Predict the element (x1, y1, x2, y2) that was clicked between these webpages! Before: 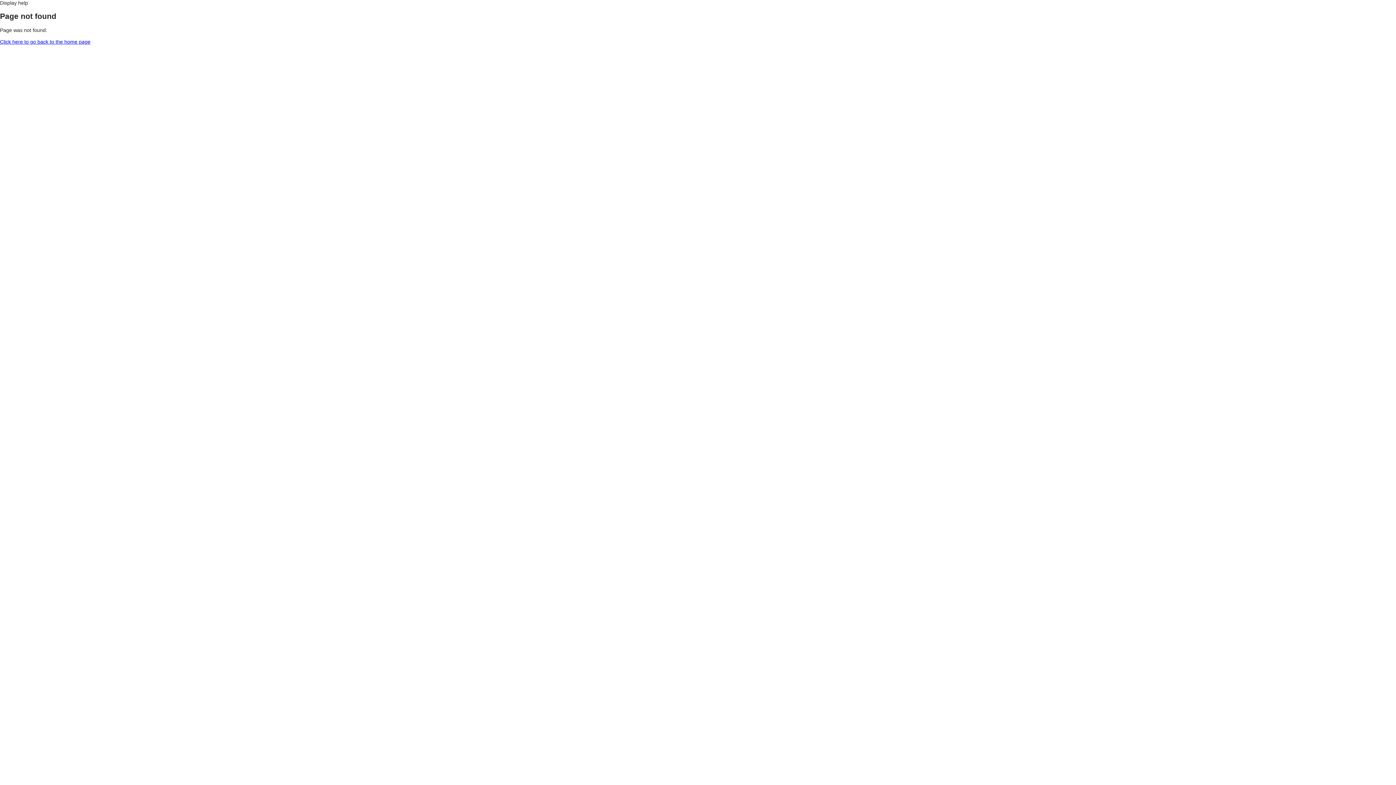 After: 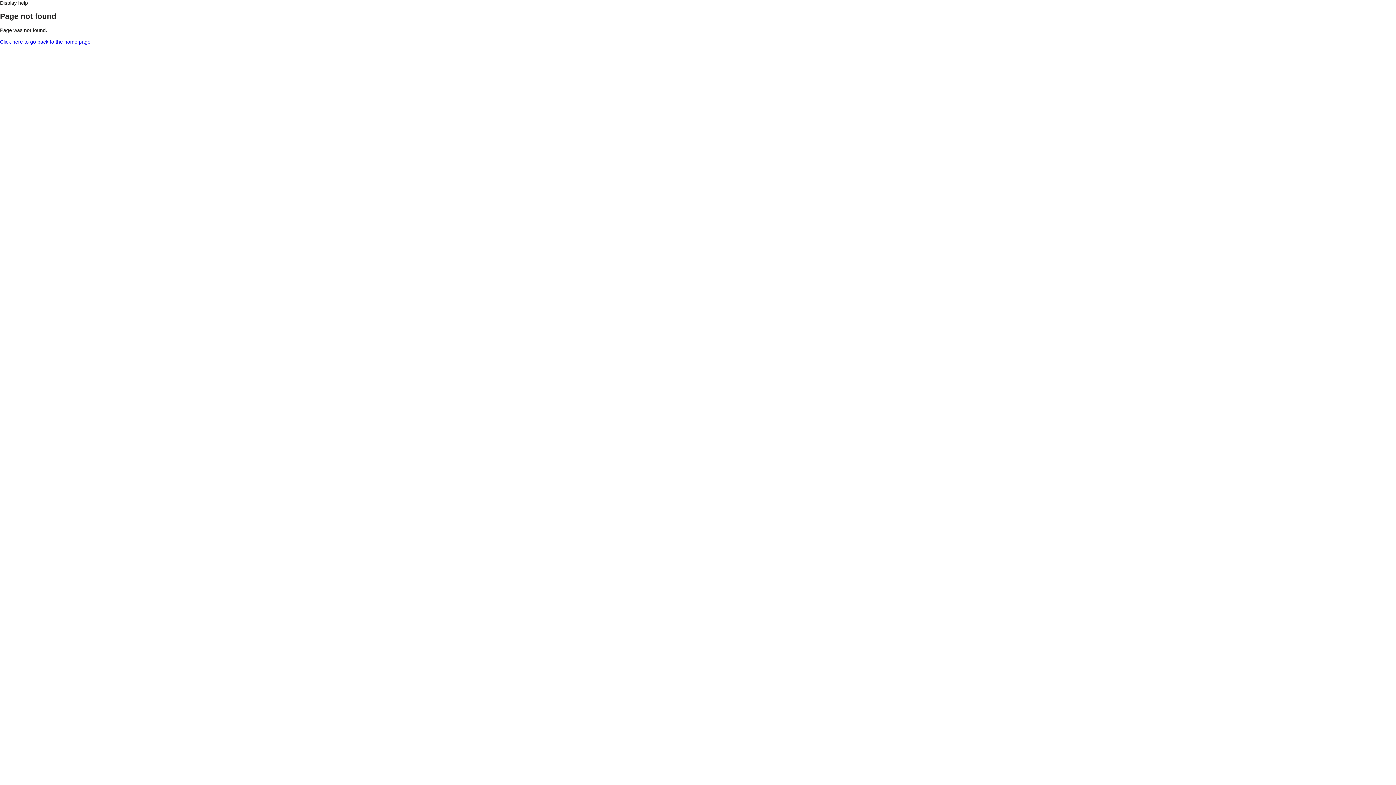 Action: label: Display help bbox: (0, 0, 28, 5)